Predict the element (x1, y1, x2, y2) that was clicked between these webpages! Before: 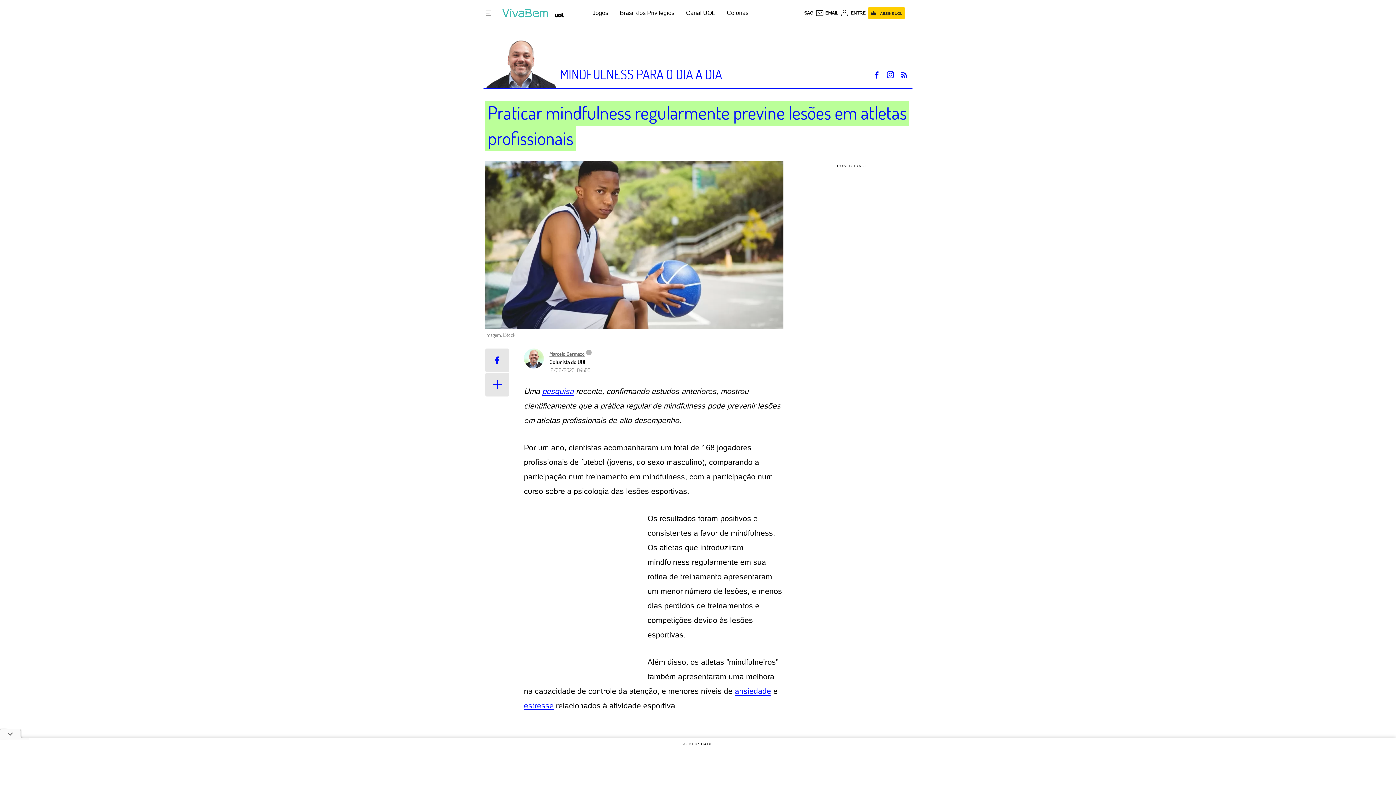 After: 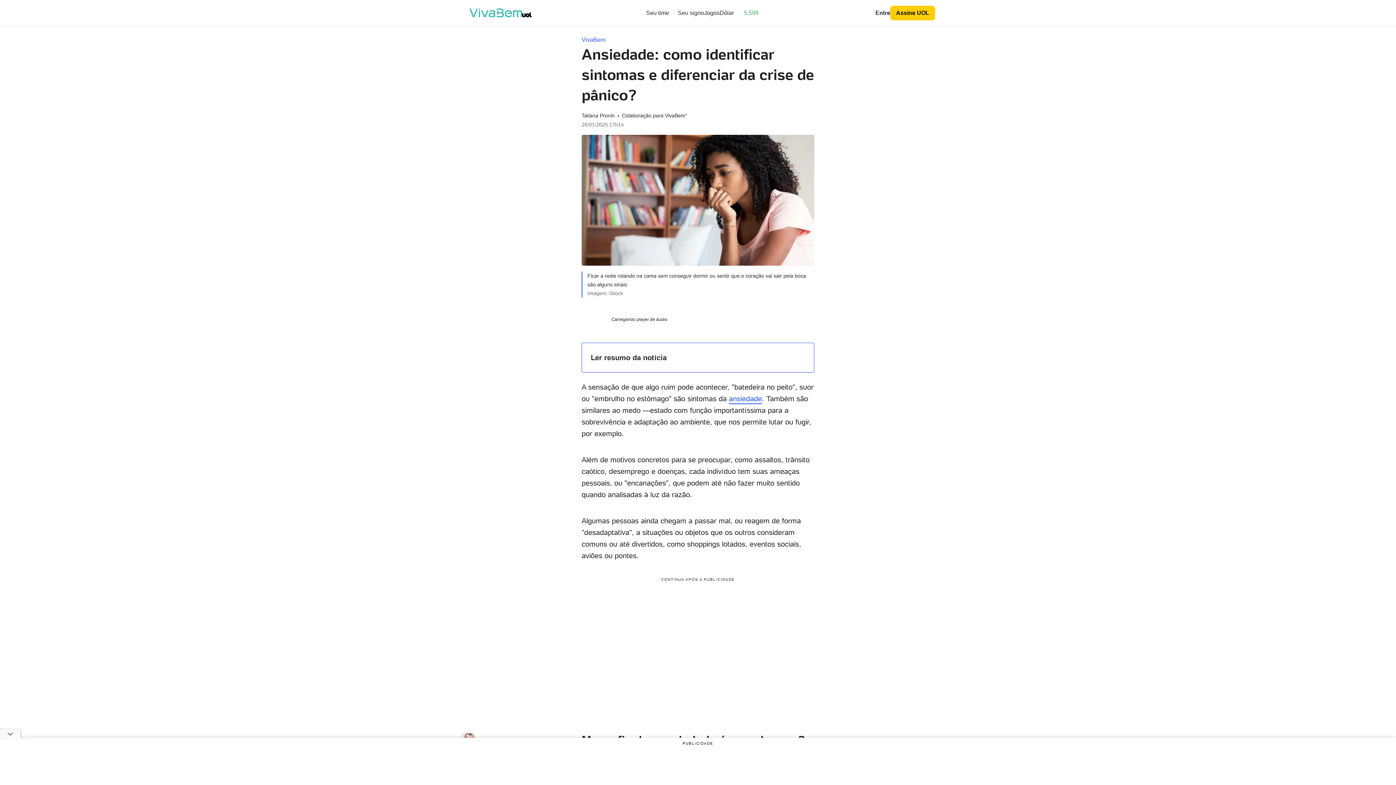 Action: label: ansiedade bbox: (735, 686, 771, 696)